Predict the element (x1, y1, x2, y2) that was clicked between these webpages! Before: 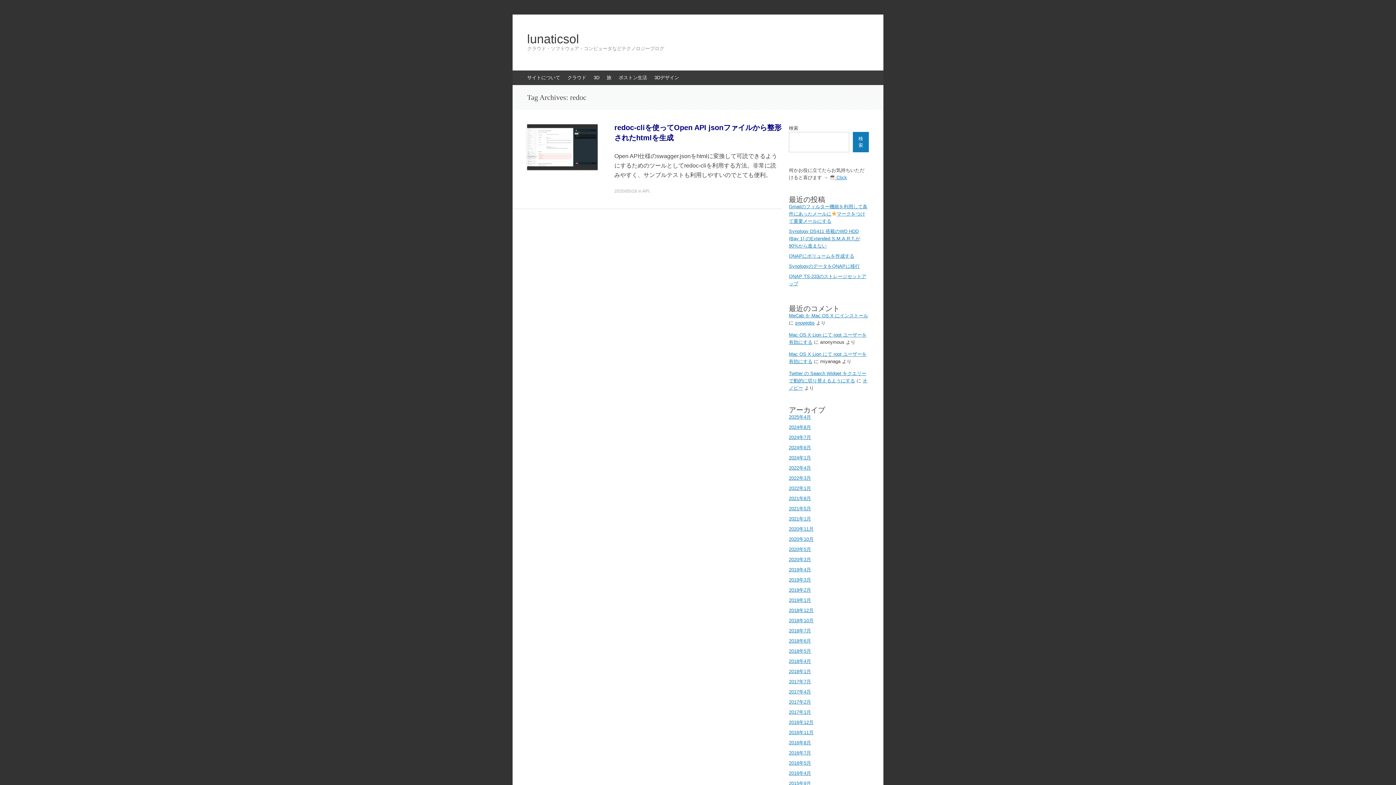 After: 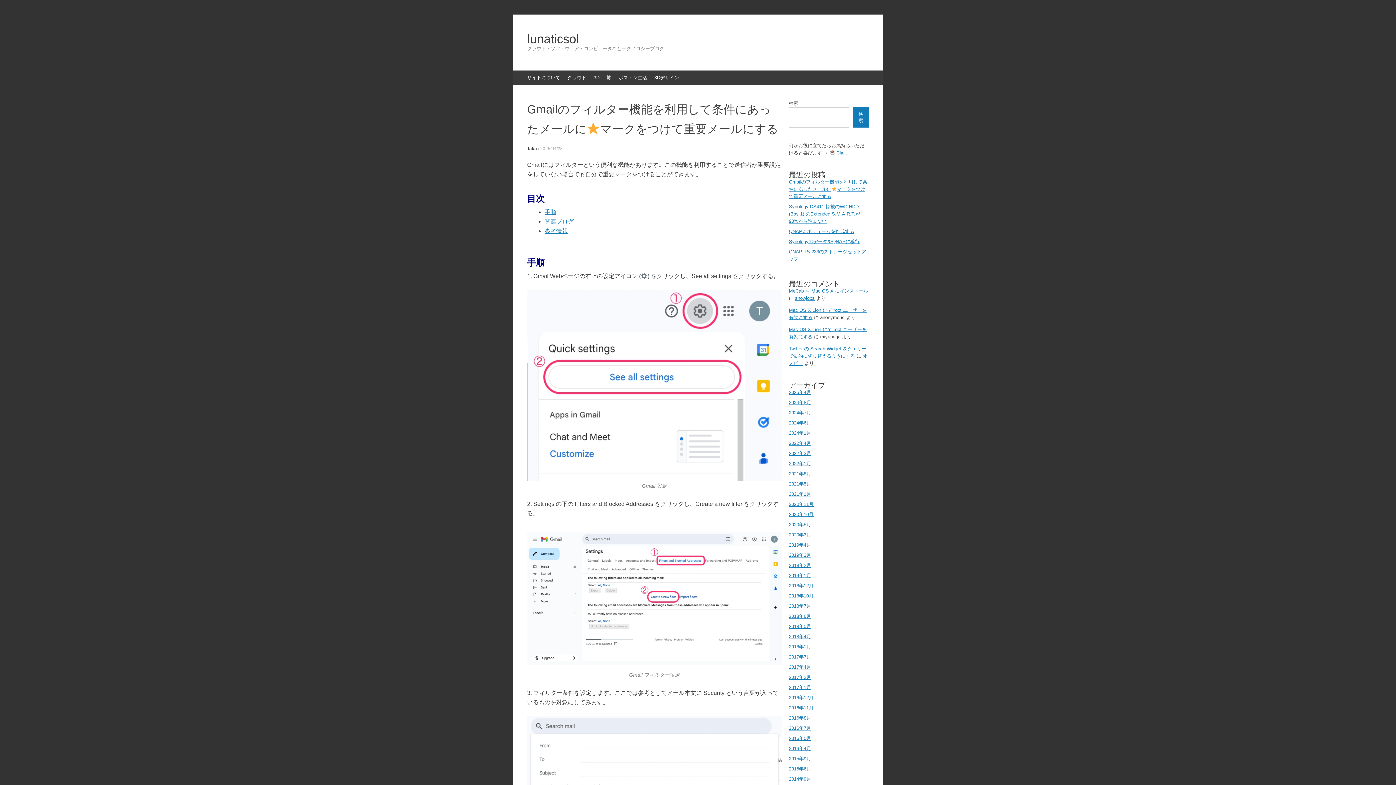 Action: label: Gmailのフィルター機能を利用して条件にあったメールにマークをつけて重要メールにする bbox: (789, 204, 867, 224)